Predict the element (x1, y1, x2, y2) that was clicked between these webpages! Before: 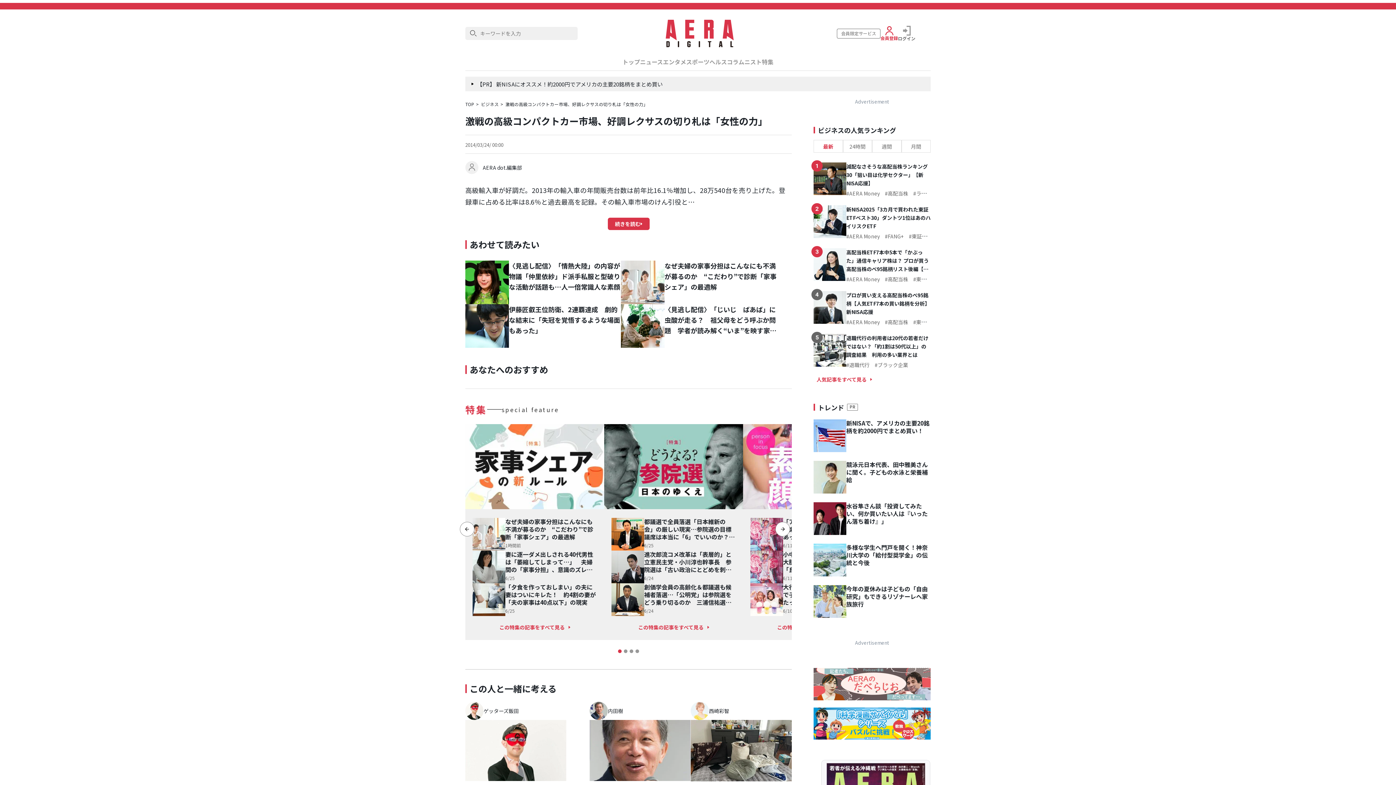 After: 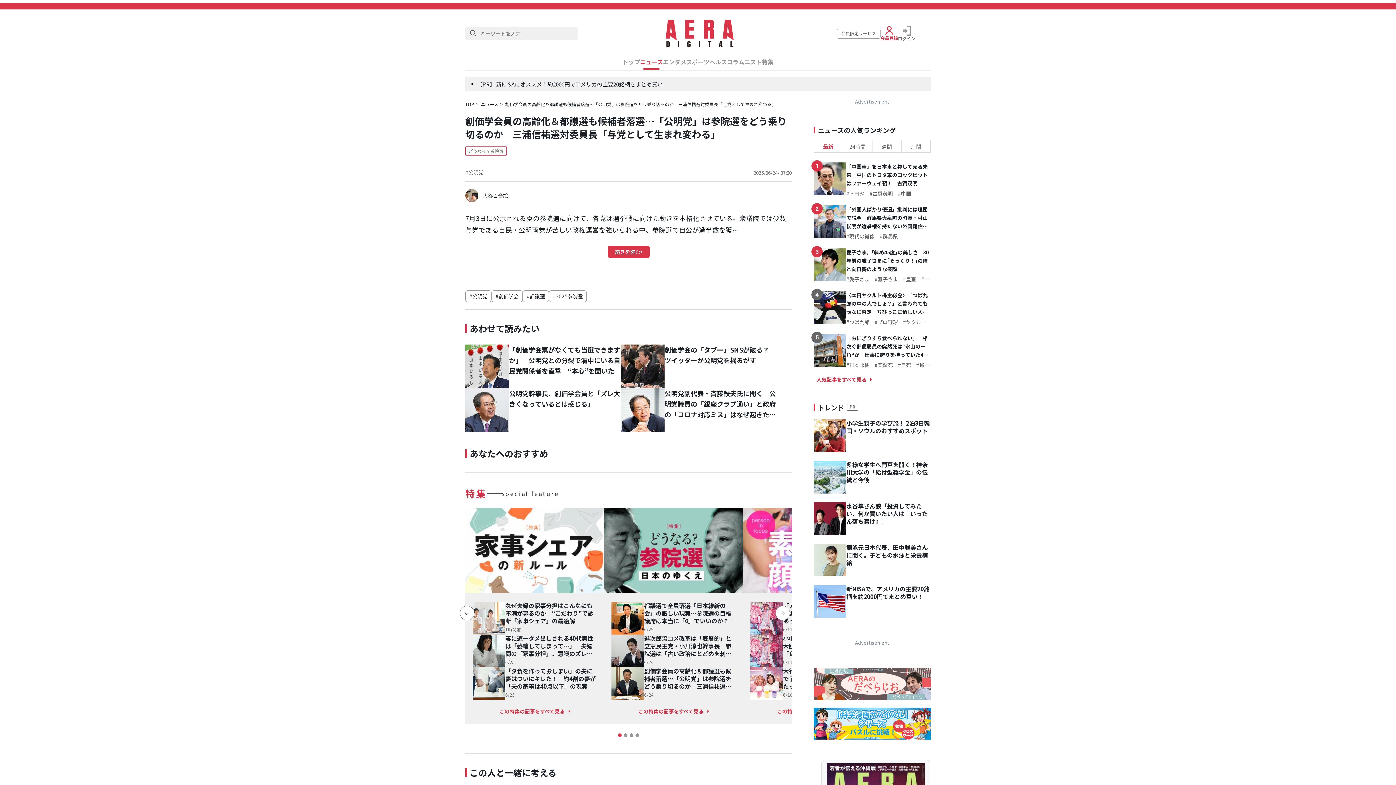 Action: bbox: (644, 583, 736, 606) label: 創価学会員の高齢化＆都議選も候補者落選…「公明党」は参院選をどう乗り切るのか　三浦信祐選対委員長「与党として生まれ変わる」